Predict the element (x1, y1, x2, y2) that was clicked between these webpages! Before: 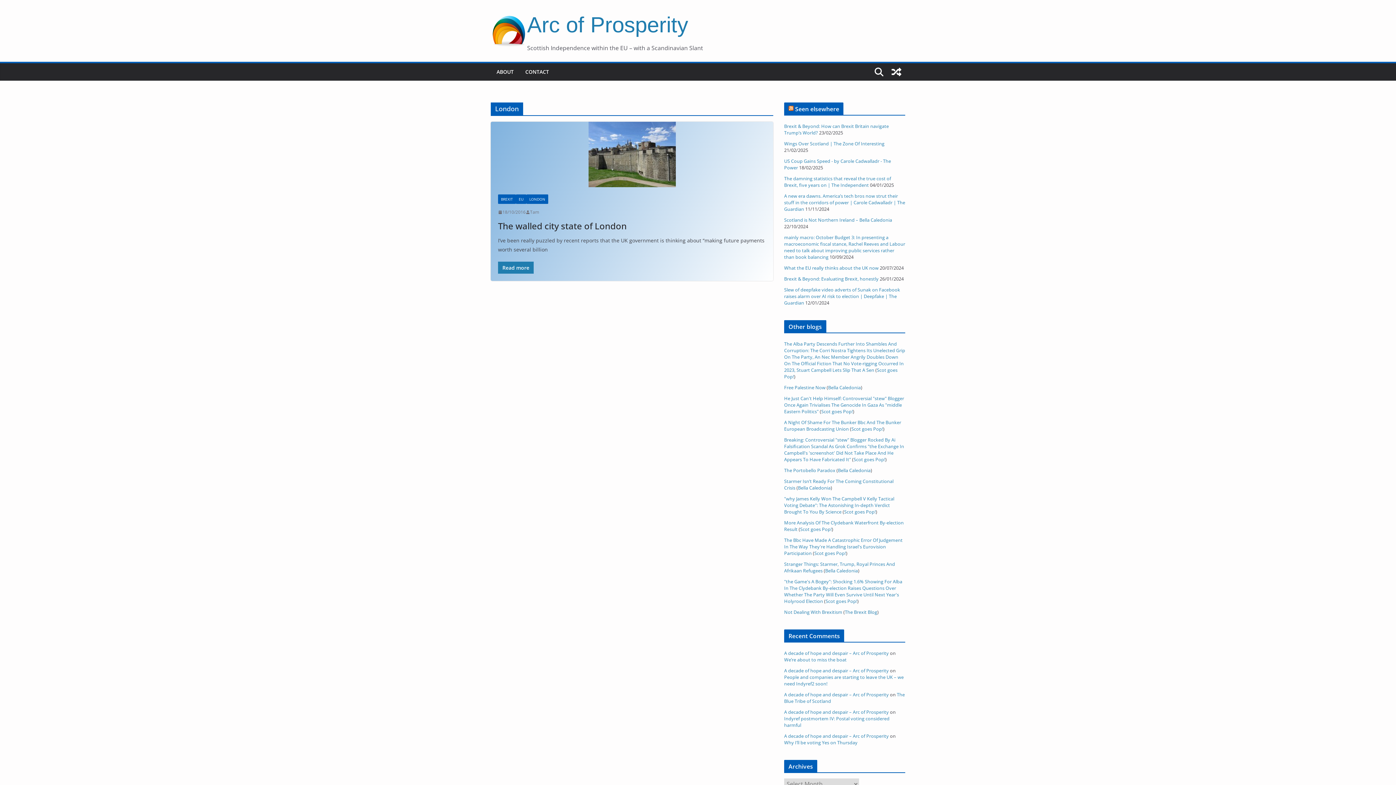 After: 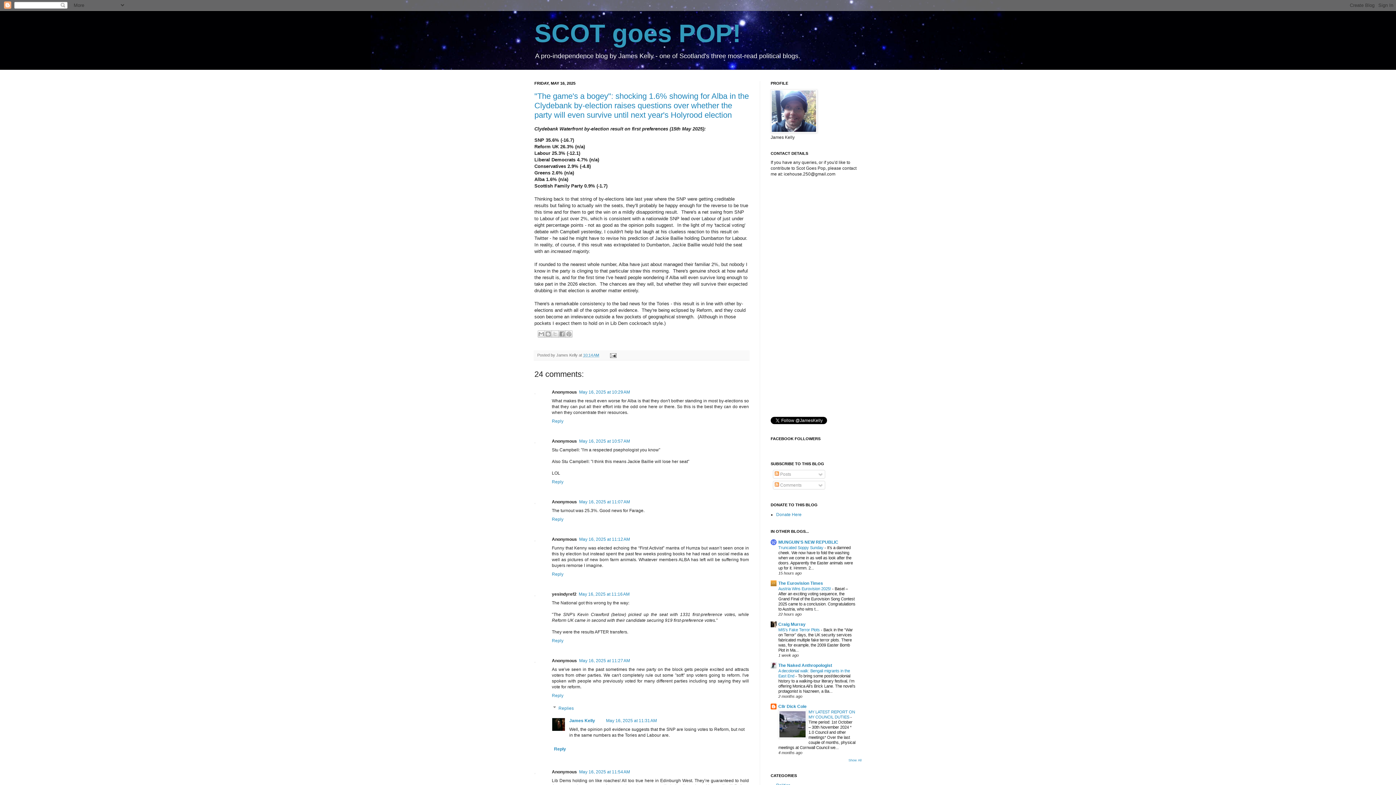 Action: bbox: (784, 578, 902, 604) label: "the Game's A Bogey": Shocking 1.6% Showing For Alba In The Clydebank By-election Raises Questions Over Whether The Party Will Even Survive Until Next Year's Holyrood Election